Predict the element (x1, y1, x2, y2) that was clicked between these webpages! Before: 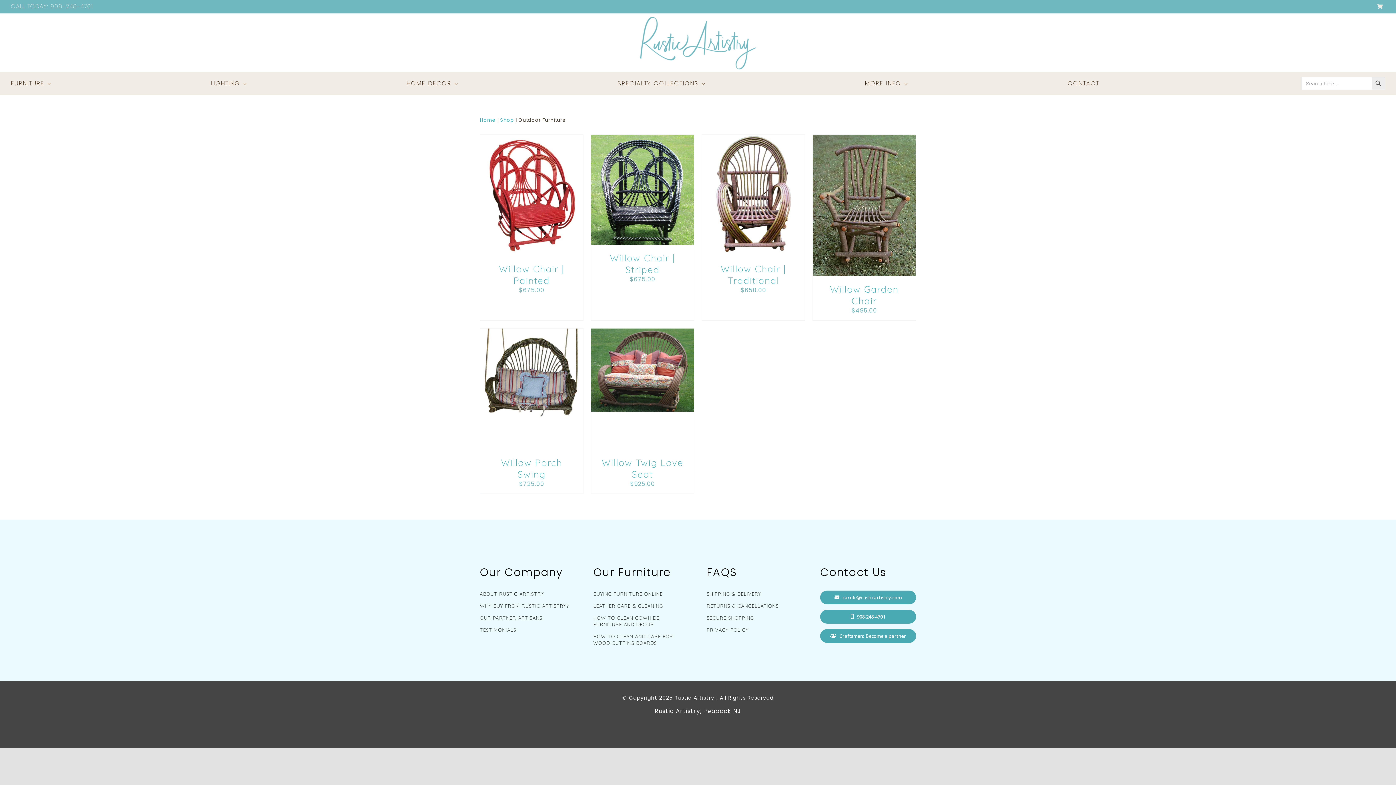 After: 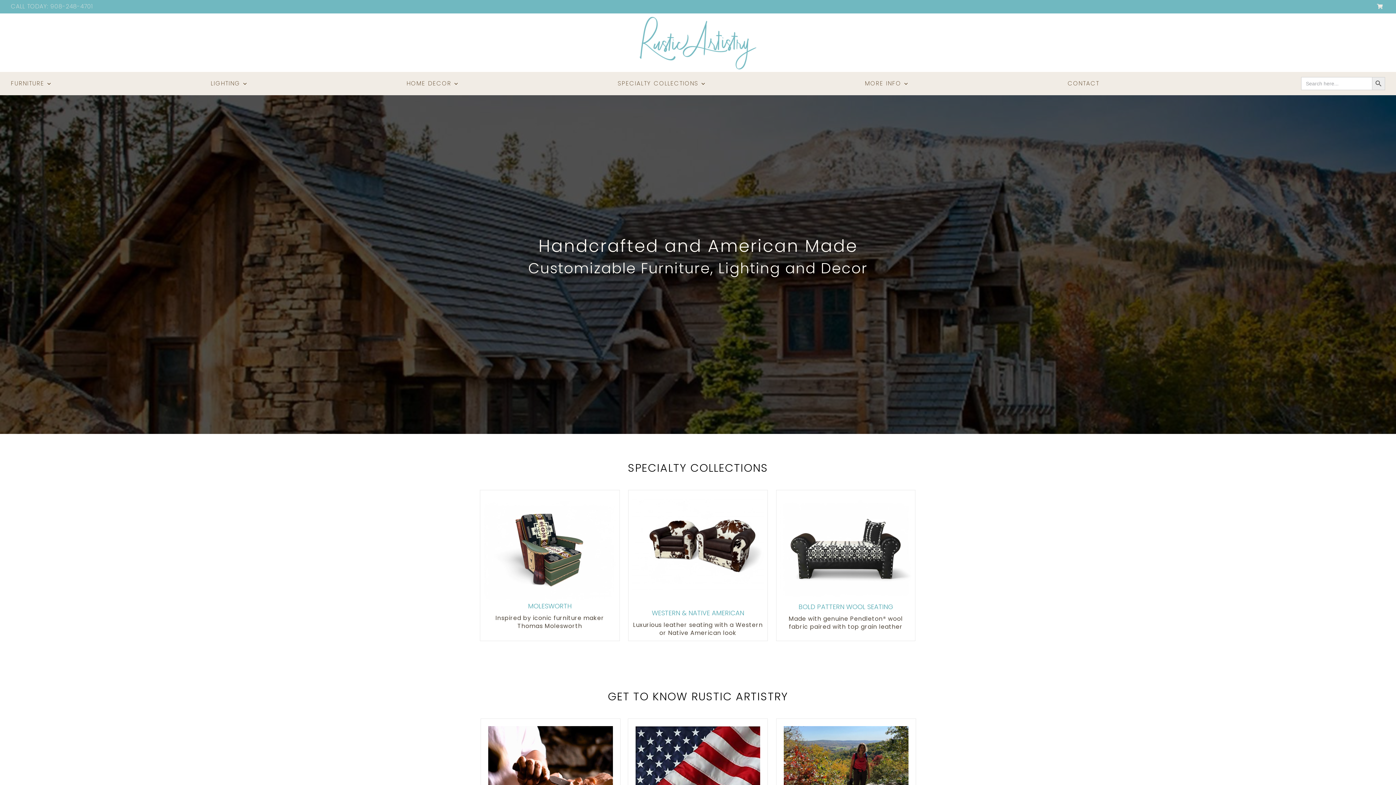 Action: bbox: (634, 14, 761, 23) label: RA_Logo_Cropped